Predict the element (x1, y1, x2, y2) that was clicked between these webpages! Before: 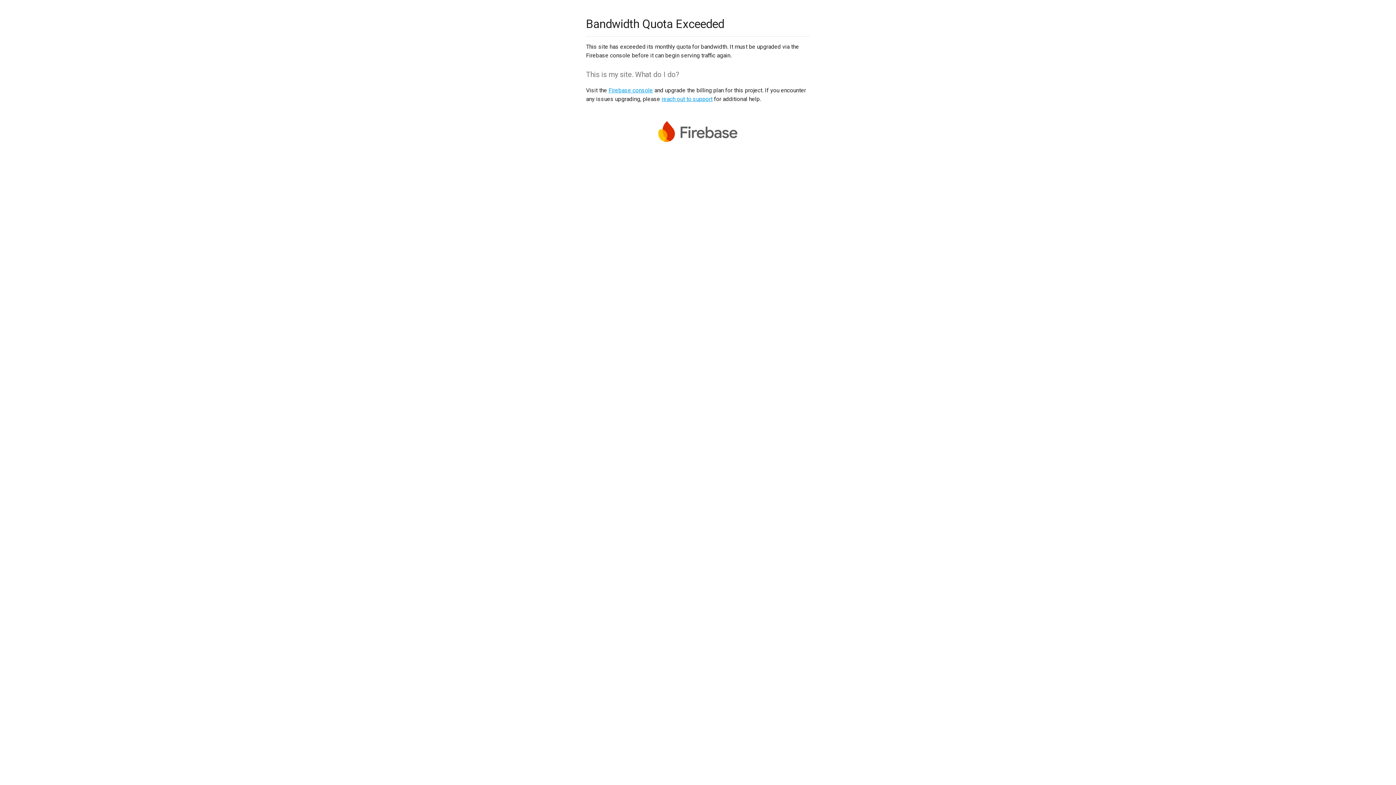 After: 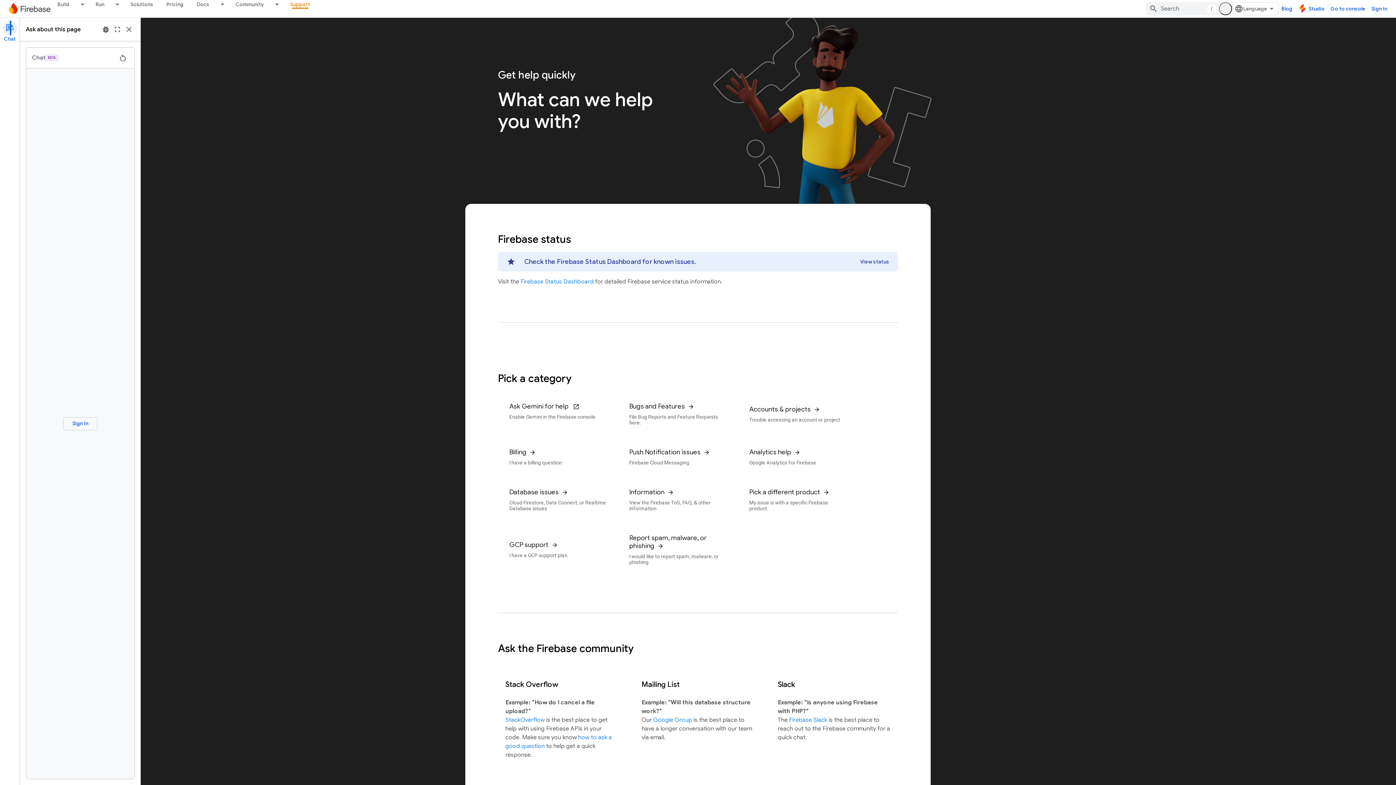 Action: label: reach out to support bbox: (661, 95, 712, 102)